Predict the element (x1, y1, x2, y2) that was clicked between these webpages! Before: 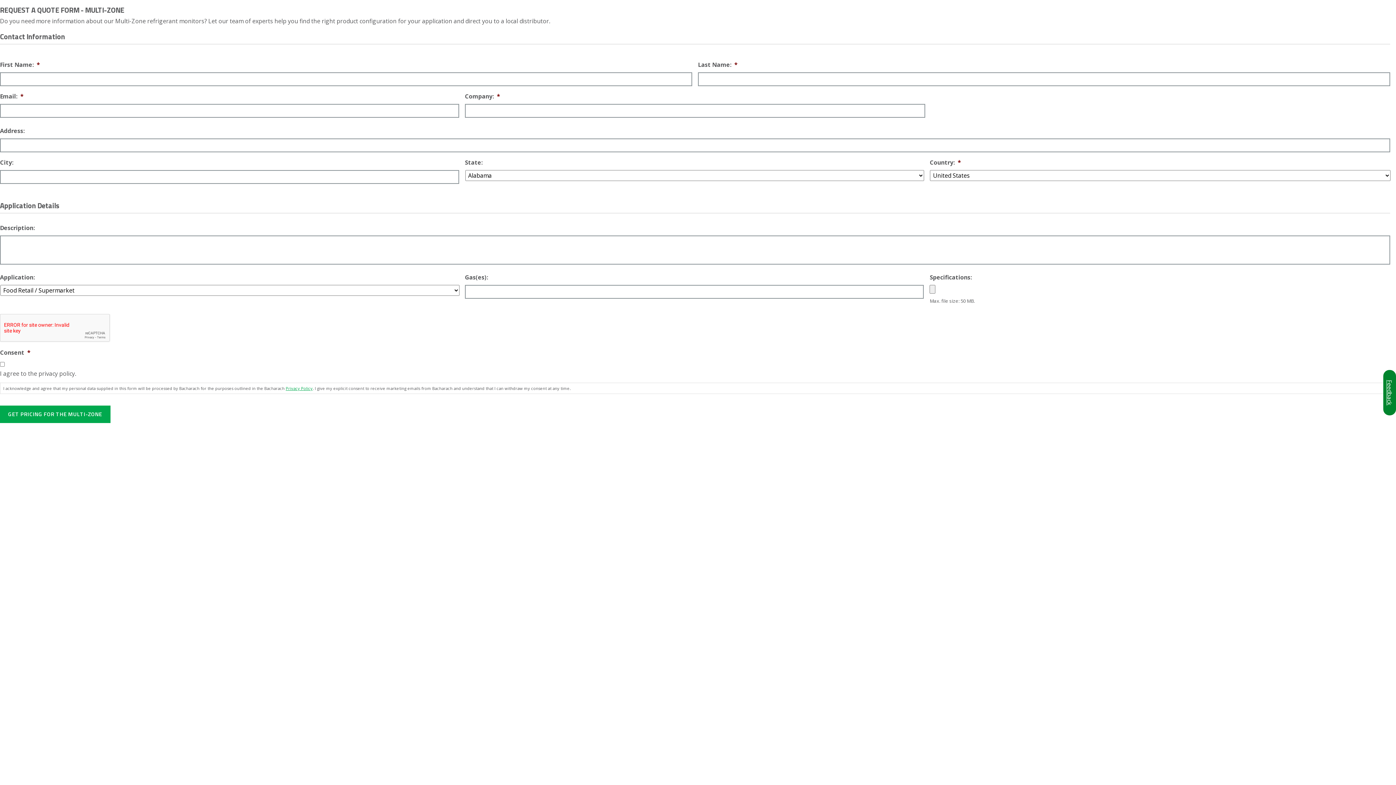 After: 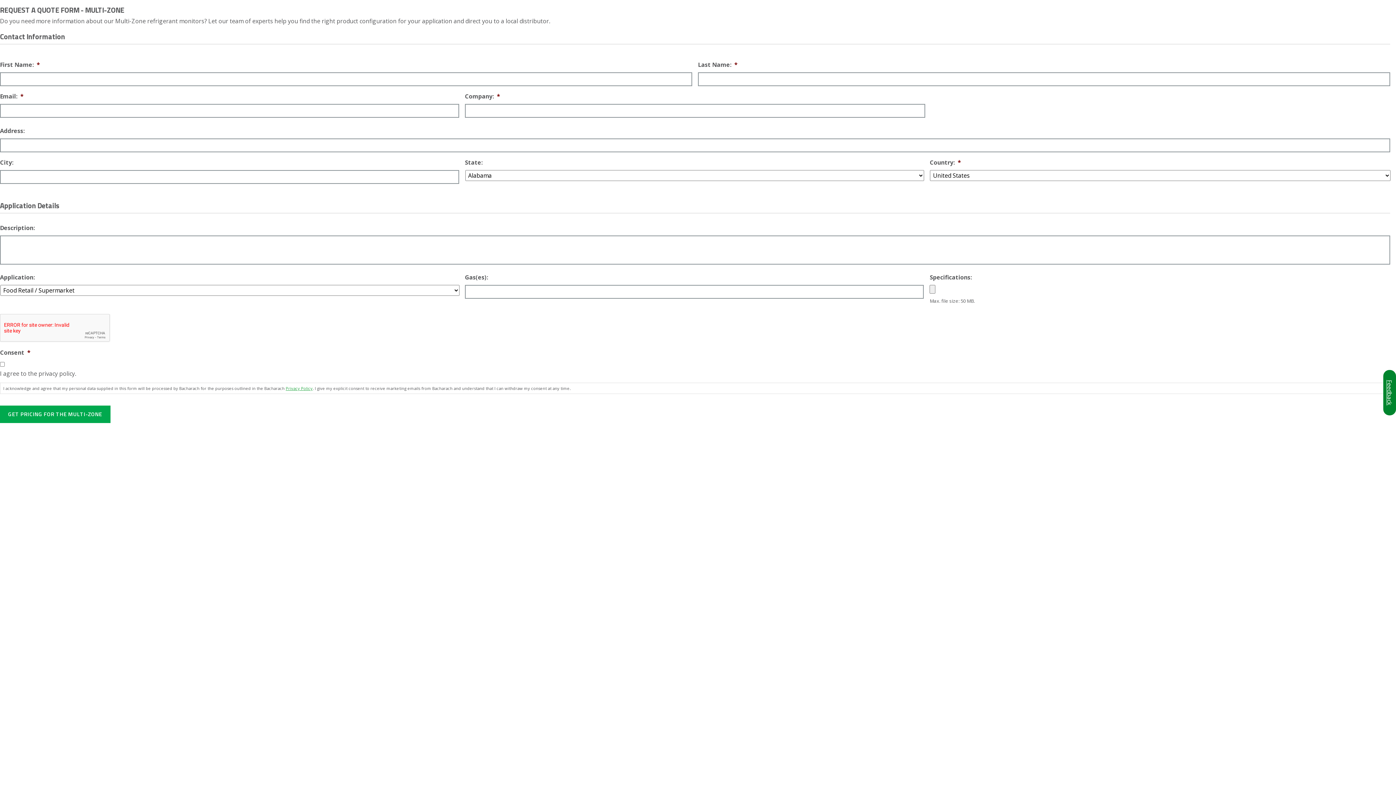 Action: bbox: (285, 385, 312, 391) label: Privacy Policy